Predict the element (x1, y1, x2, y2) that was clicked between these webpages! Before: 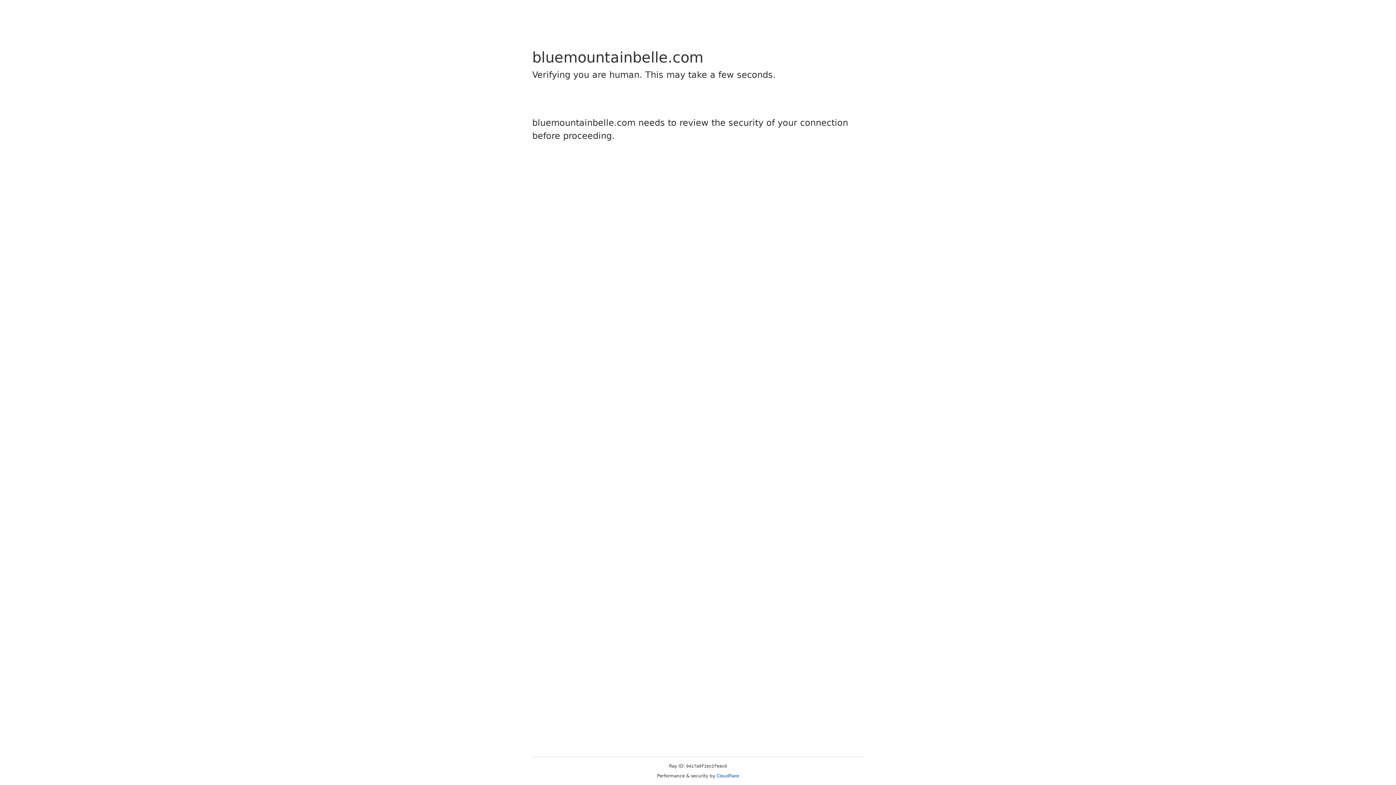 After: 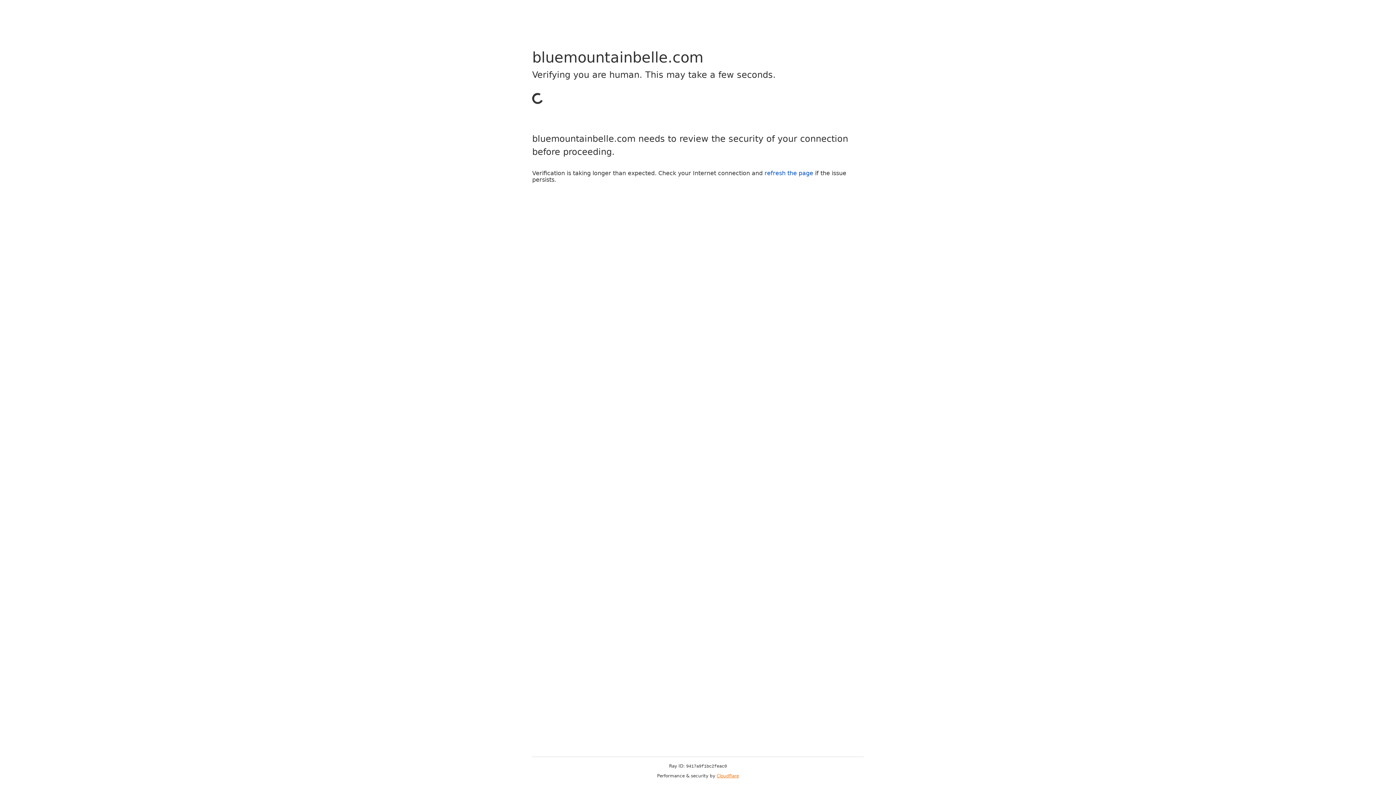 Action: label: Cloudflare bbox: (716, 773, 739, 778)